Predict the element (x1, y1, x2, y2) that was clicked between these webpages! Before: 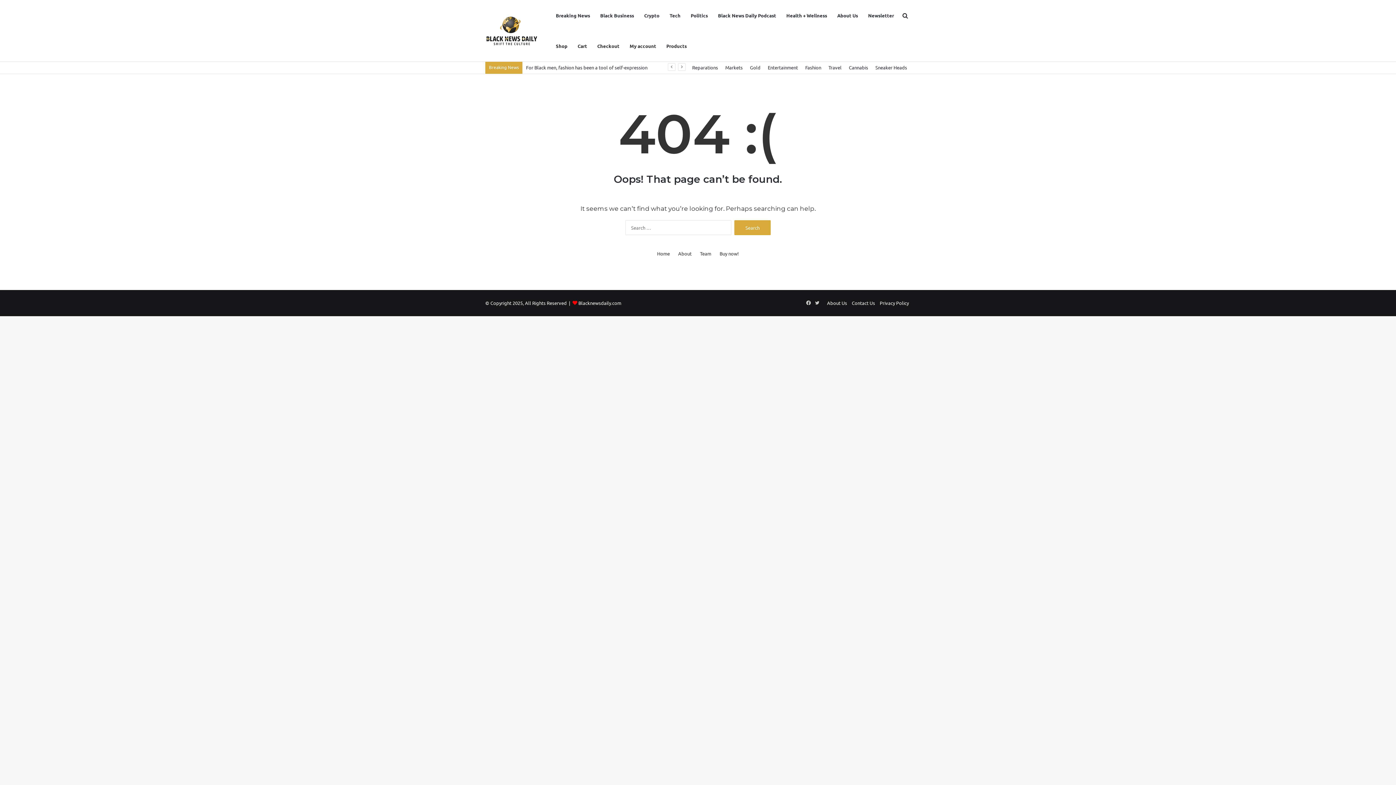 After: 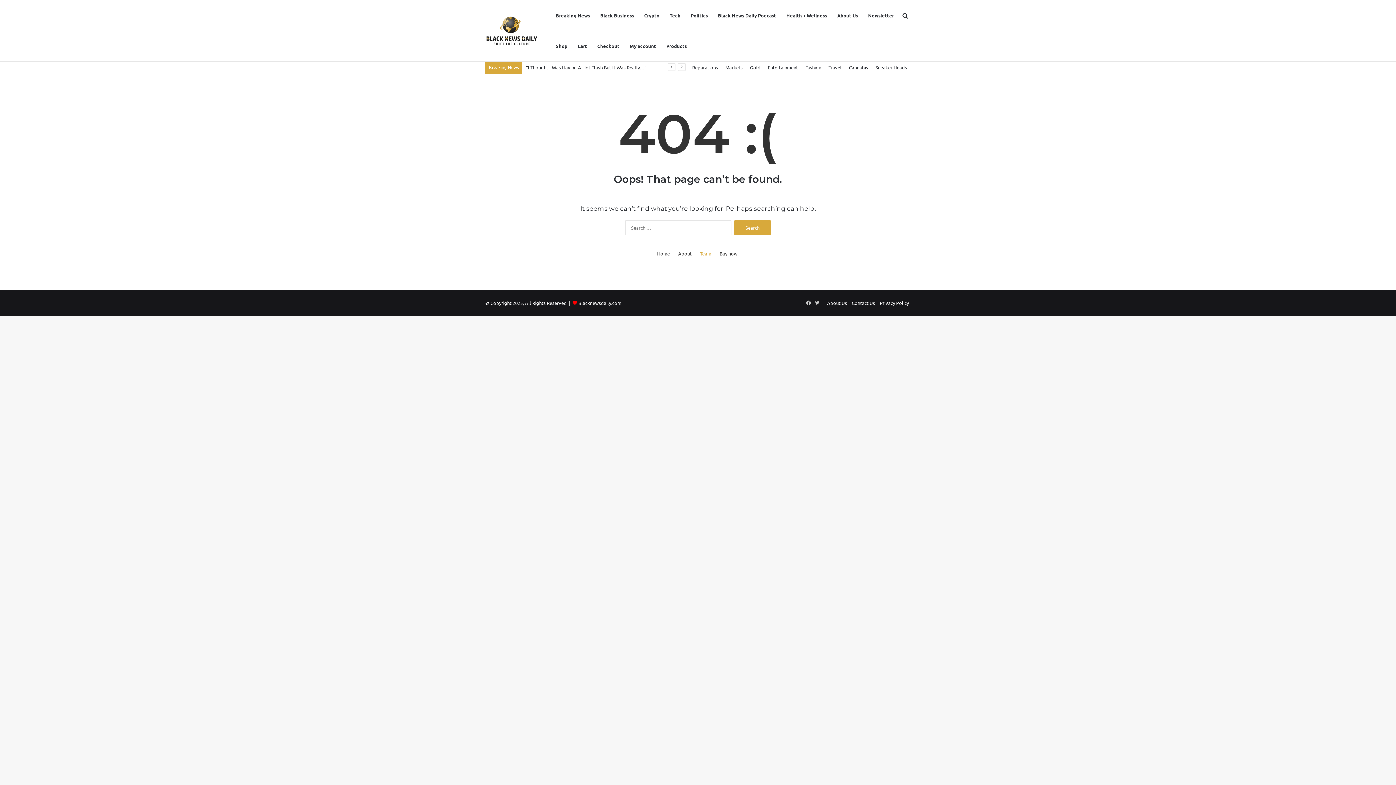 Action: label: Team bbox: (700, 249, 711, 257)